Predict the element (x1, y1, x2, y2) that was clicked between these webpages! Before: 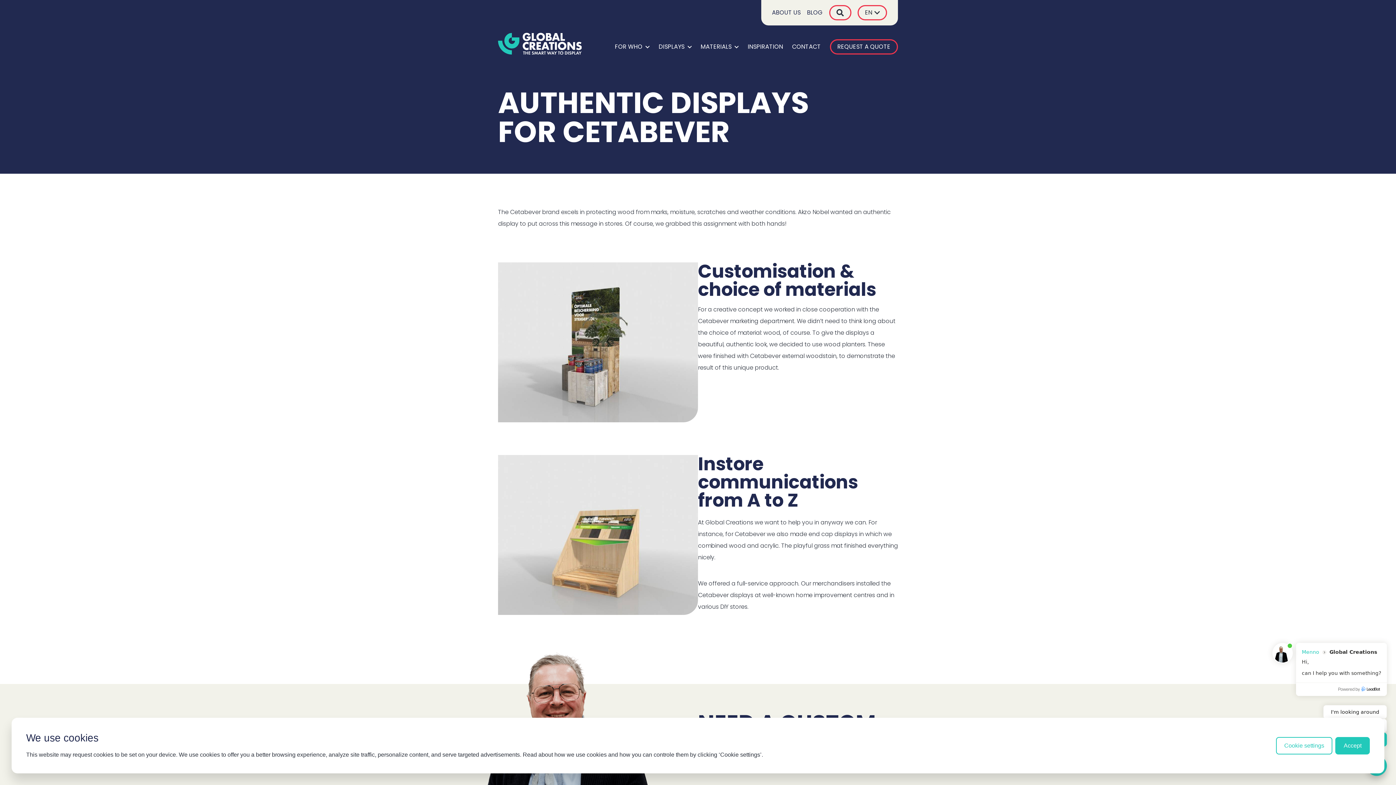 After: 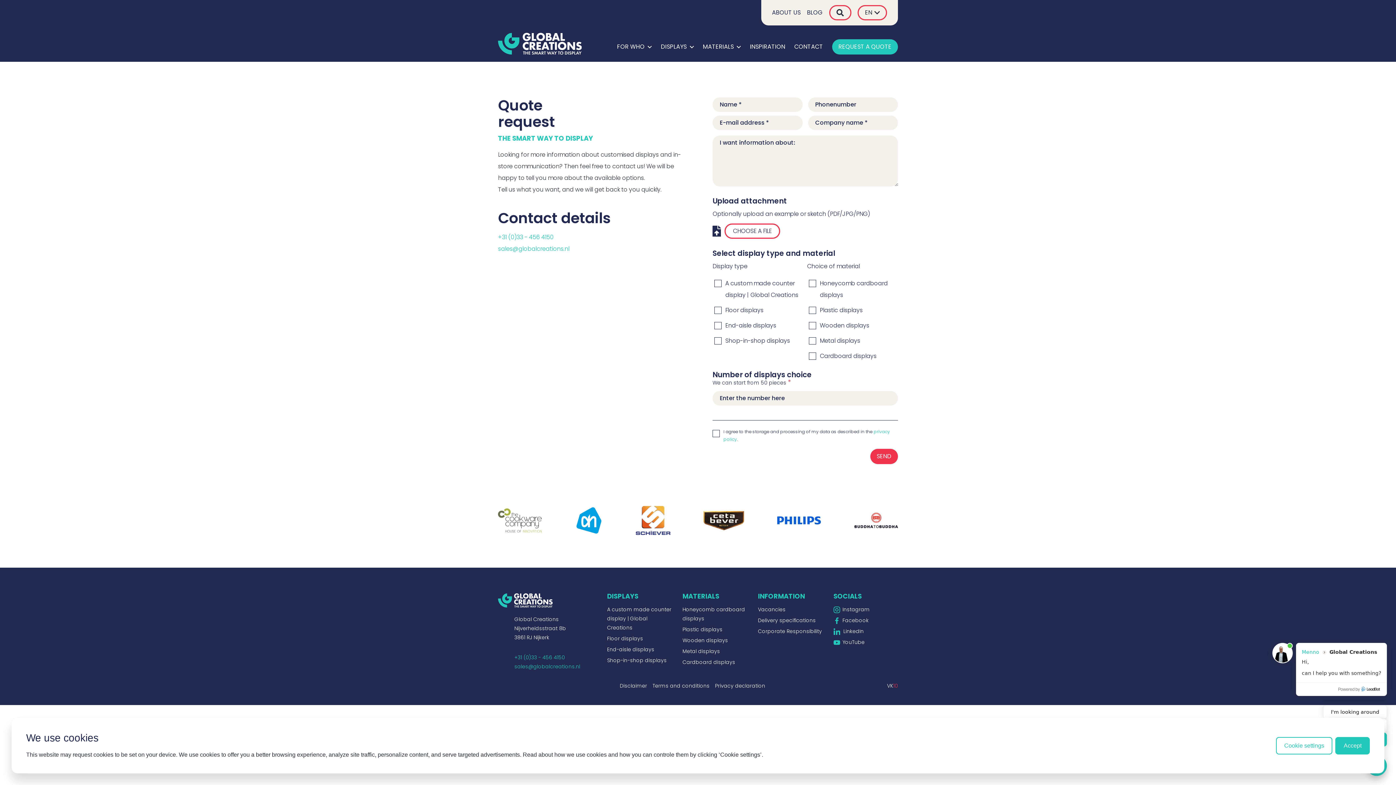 Action: bbox: (830, 39, 898, 54) label: Request a quote